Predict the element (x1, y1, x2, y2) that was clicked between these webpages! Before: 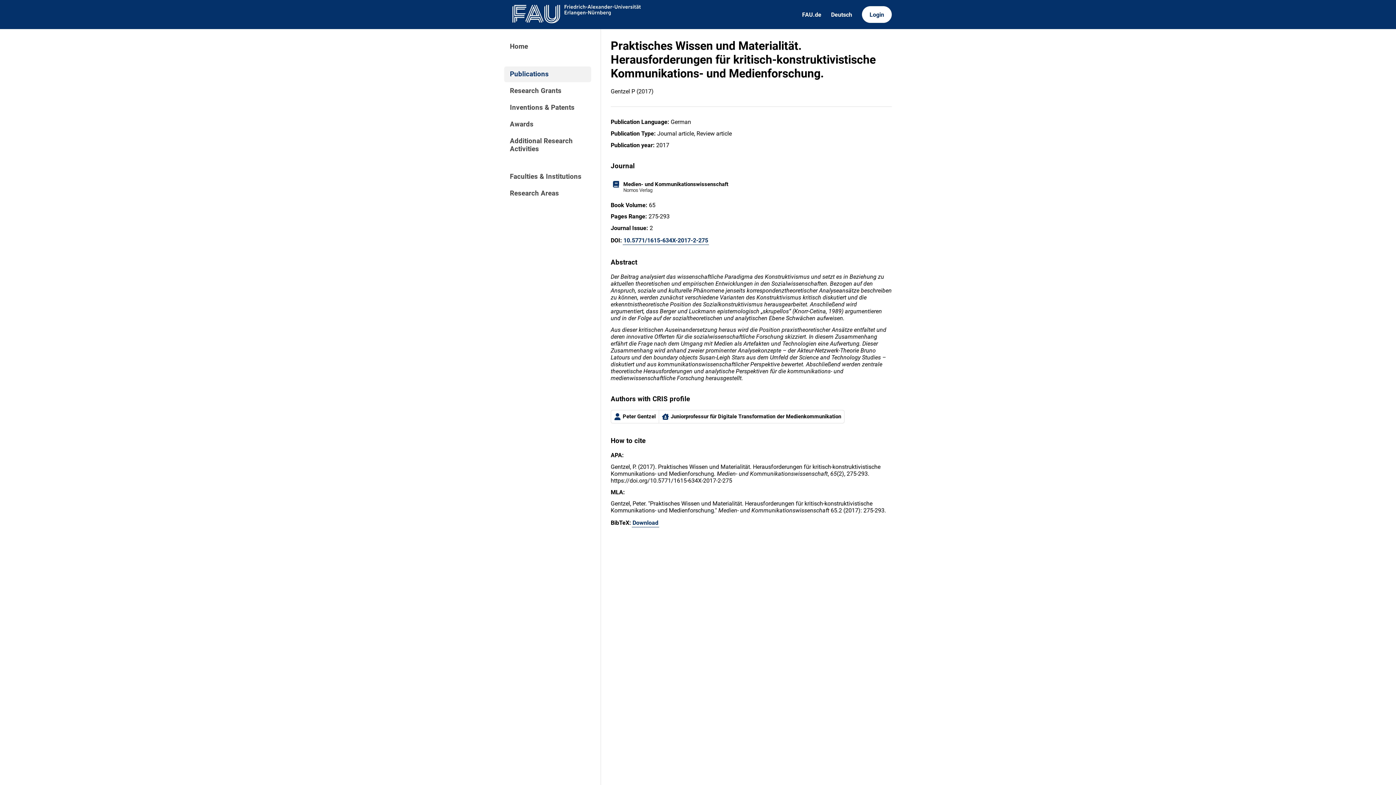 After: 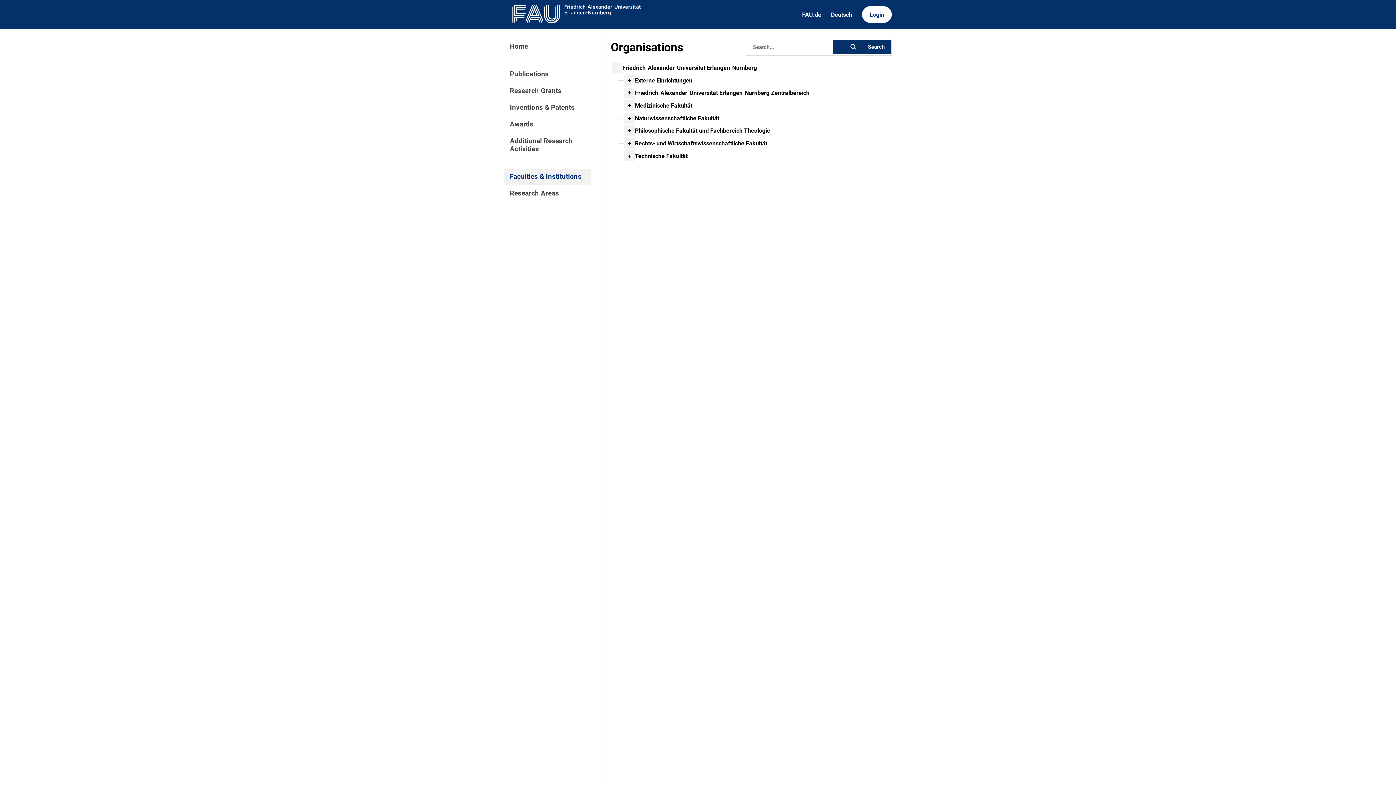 Action: label: Faculties & Institutions bbox: (504, 168, 591, 184)